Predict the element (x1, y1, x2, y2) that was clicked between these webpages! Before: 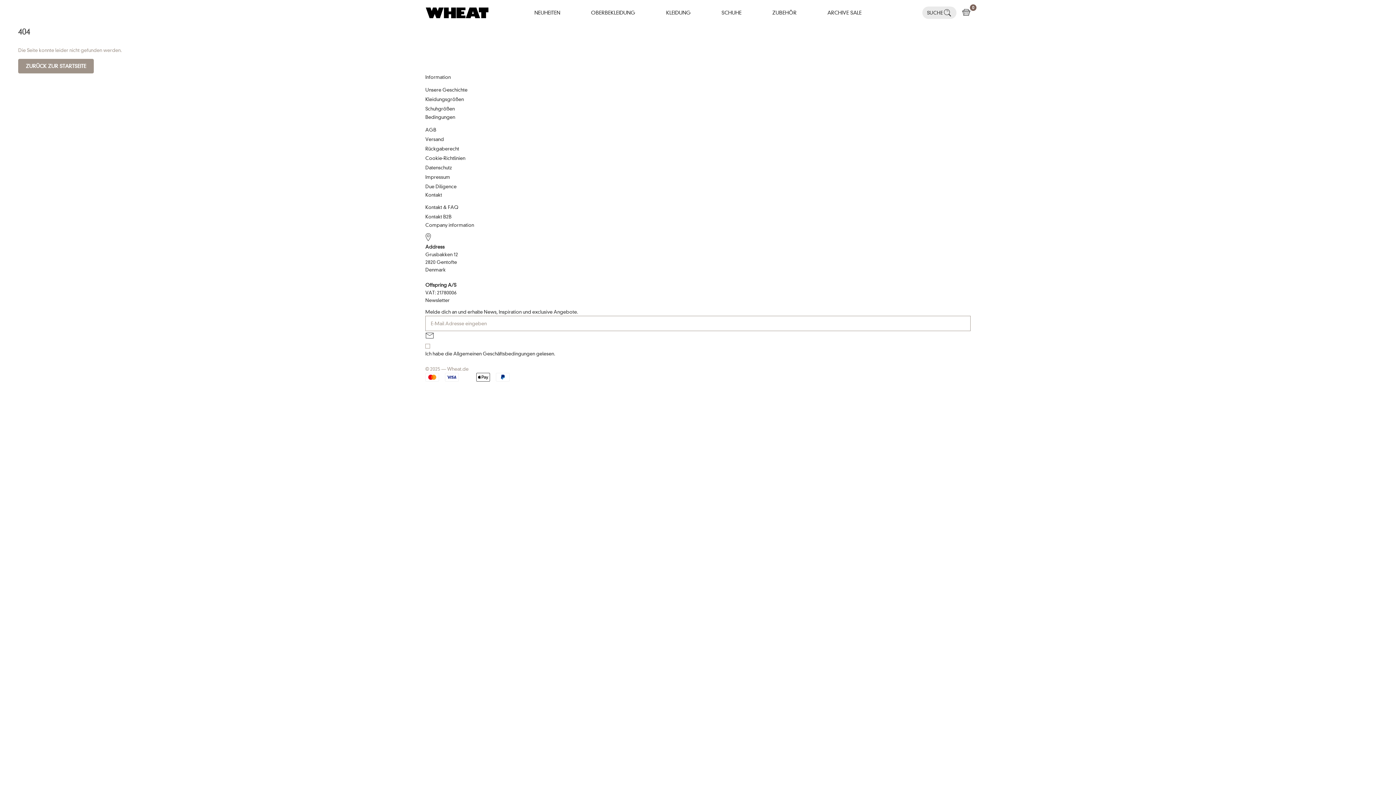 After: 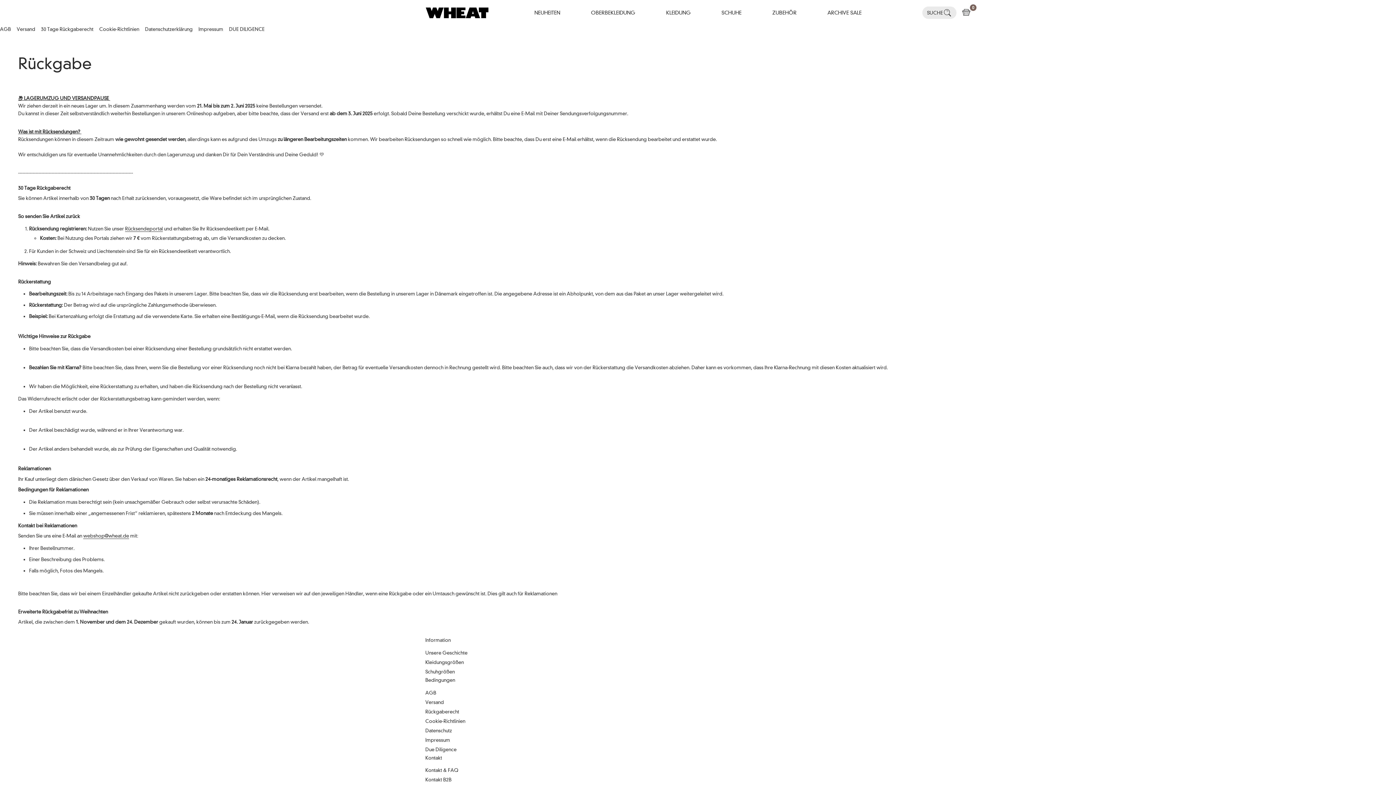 Action: label: Rückgaberecht bbox: (425, 143, 970, 153)